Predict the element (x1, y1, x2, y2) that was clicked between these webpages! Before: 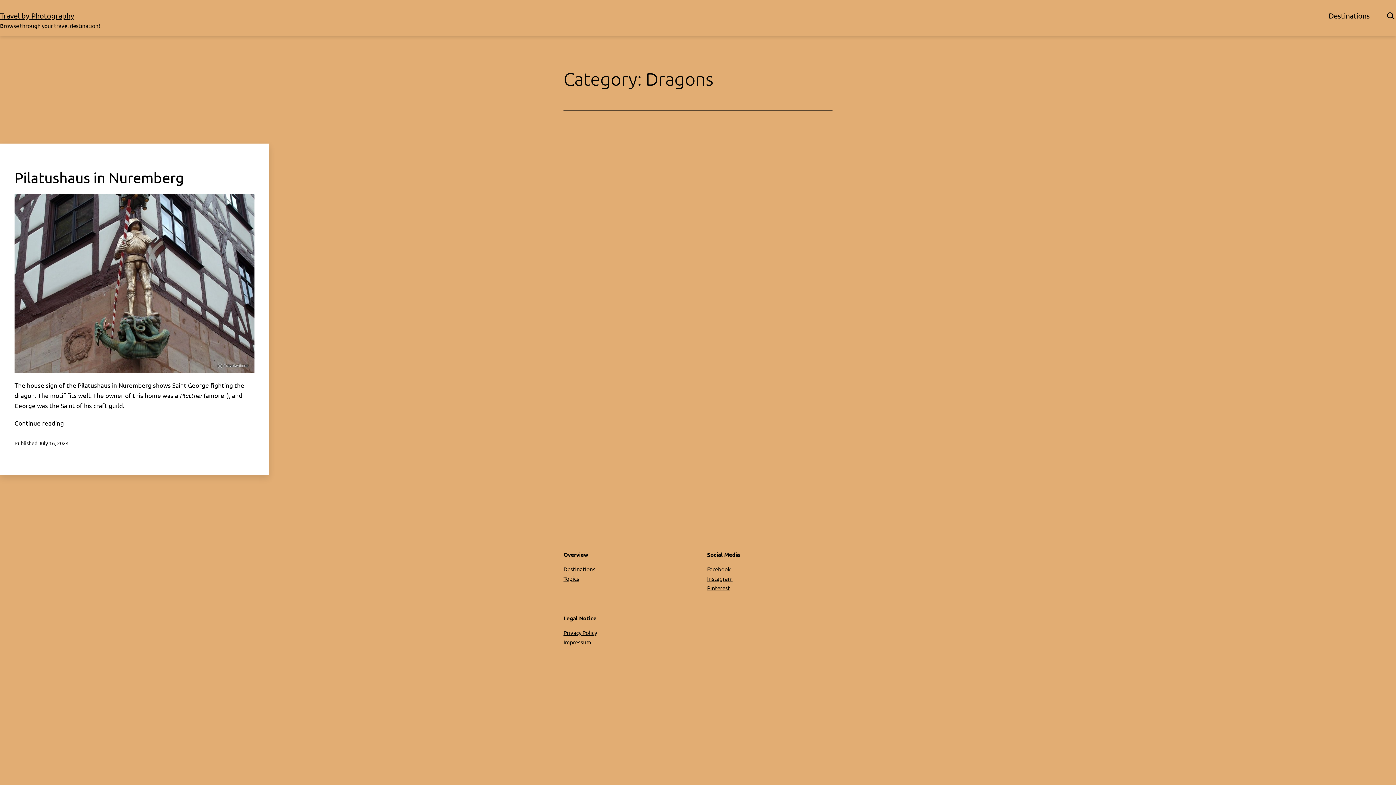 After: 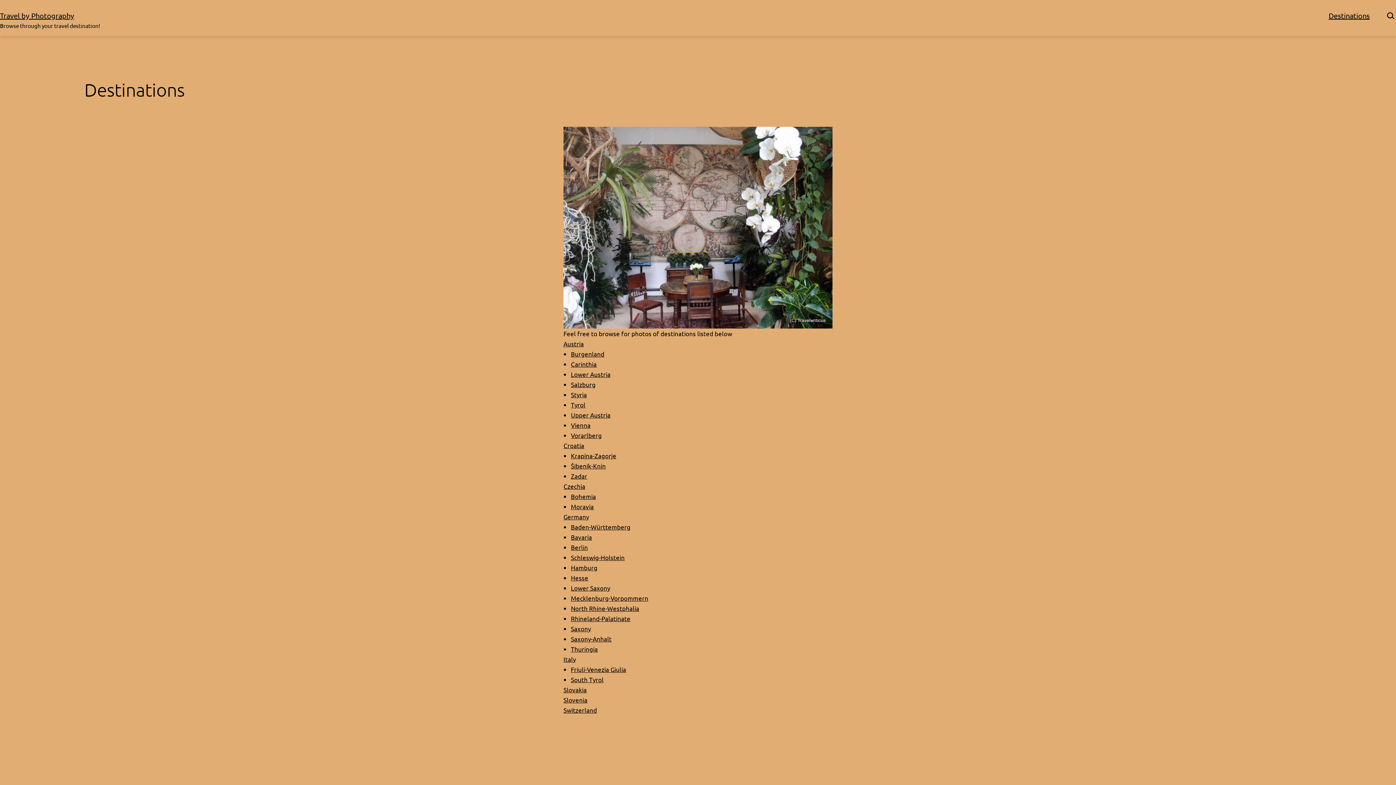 Action: label: Destinations bbox: (1324, 6, 1374, 24)